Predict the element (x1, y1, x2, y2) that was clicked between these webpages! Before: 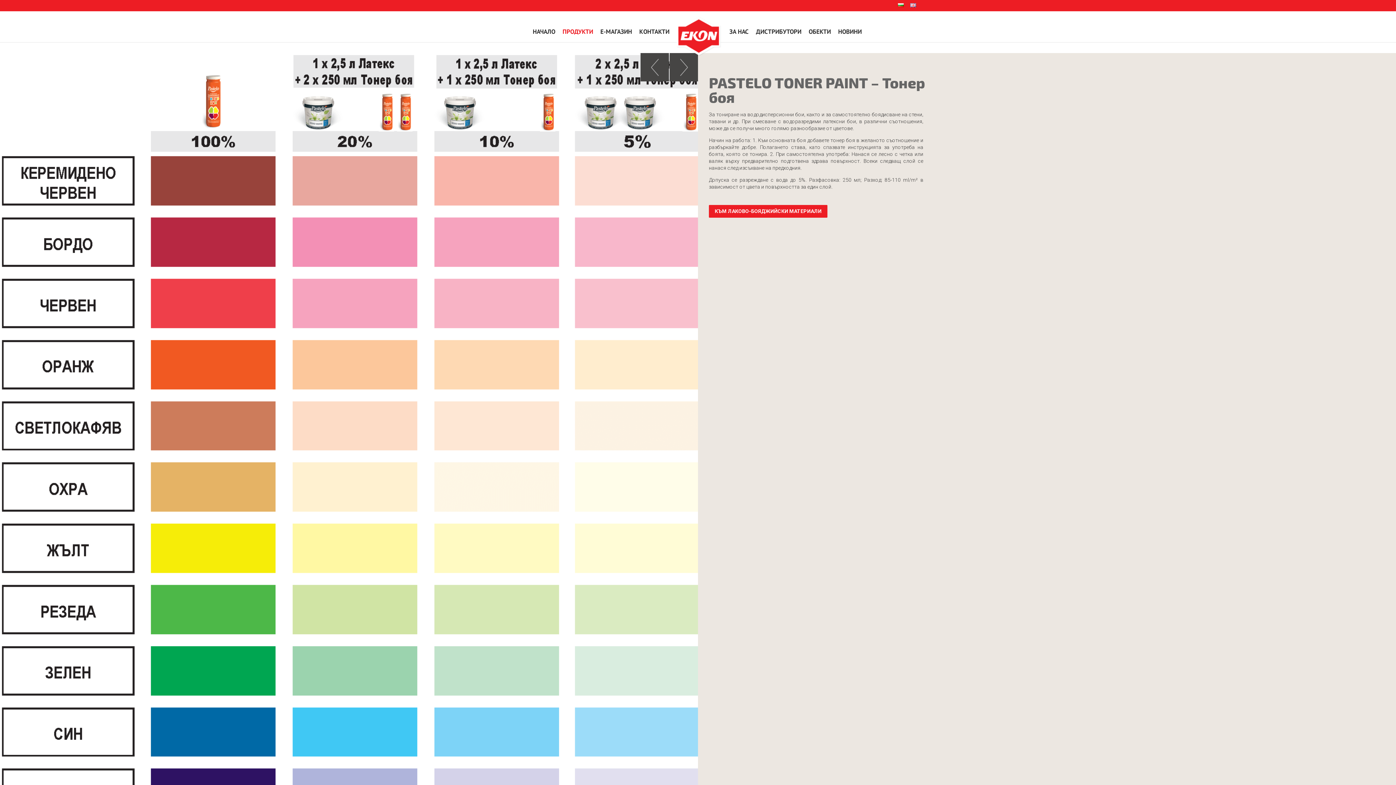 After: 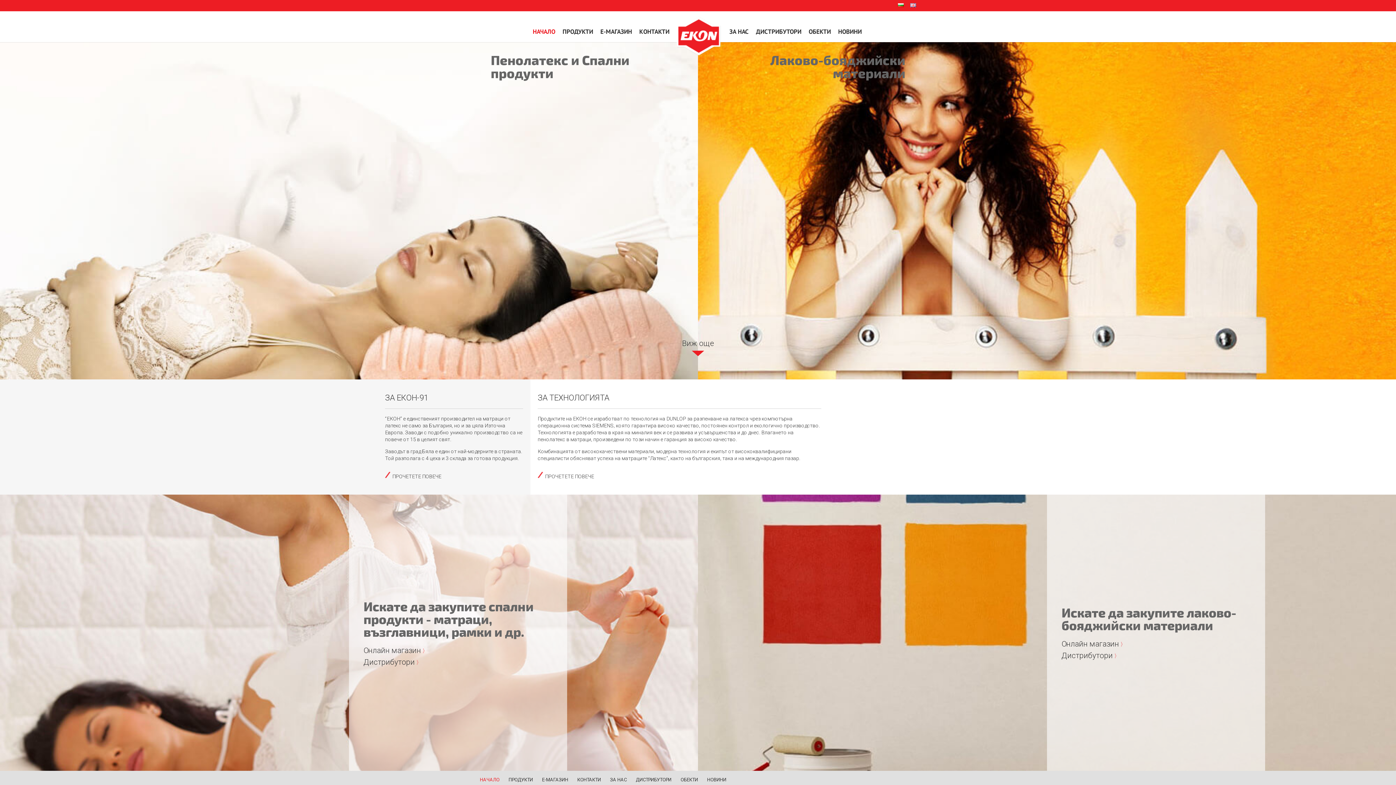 Action: label: НАЧАЛО bbox: (529, 21, 559, 42)